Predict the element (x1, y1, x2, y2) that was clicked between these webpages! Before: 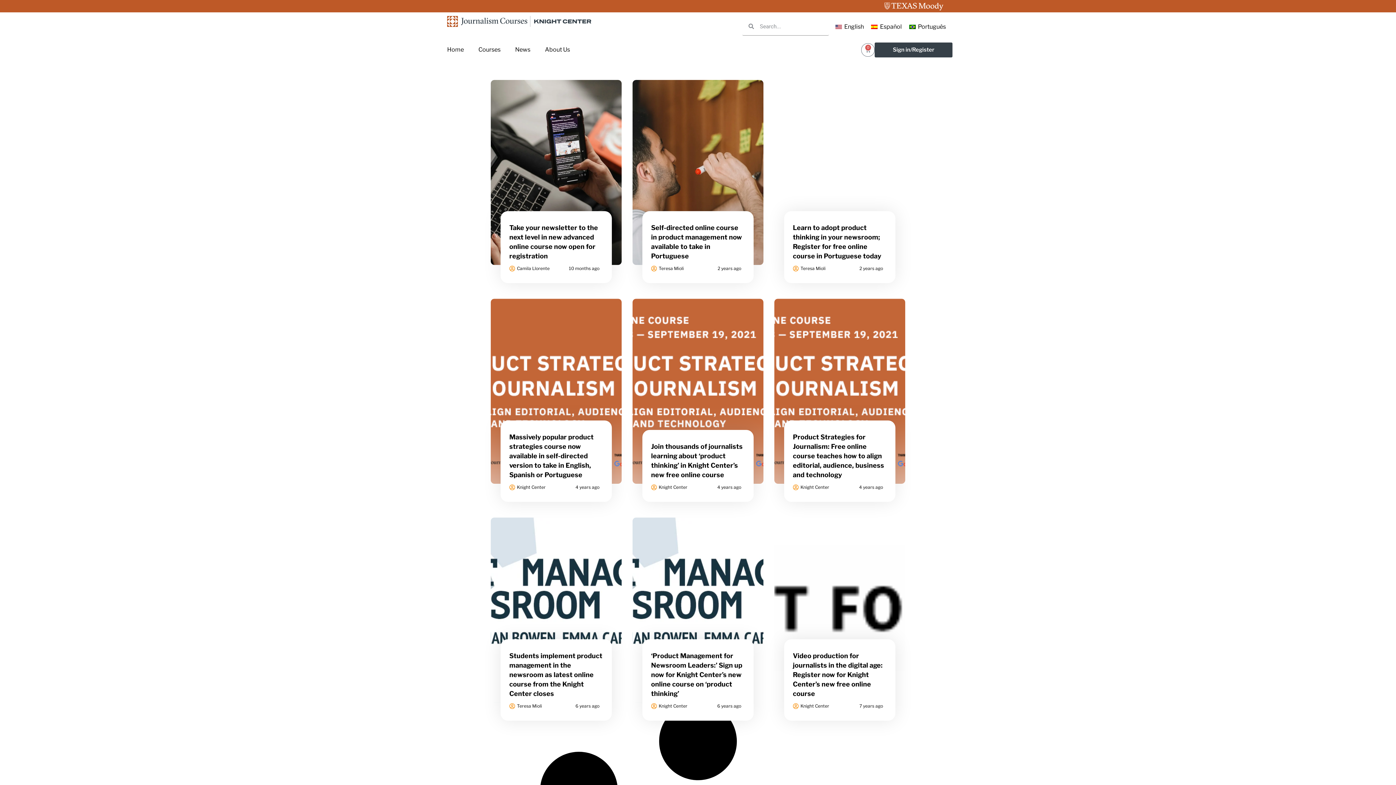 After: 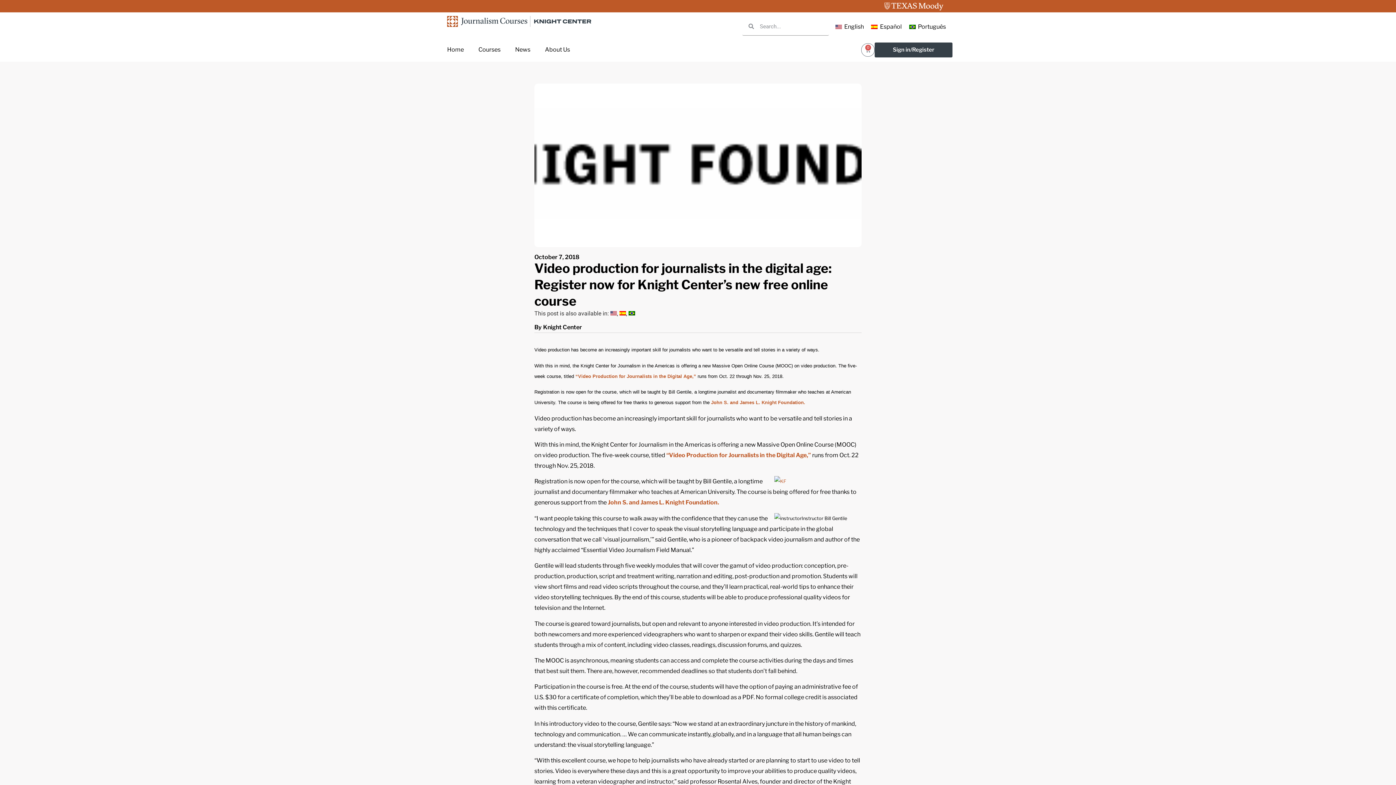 Action: bbox: (793, 652, 882, 697) label: Video production for journalists in the digital age: Register now for Knight Center’s new free online course